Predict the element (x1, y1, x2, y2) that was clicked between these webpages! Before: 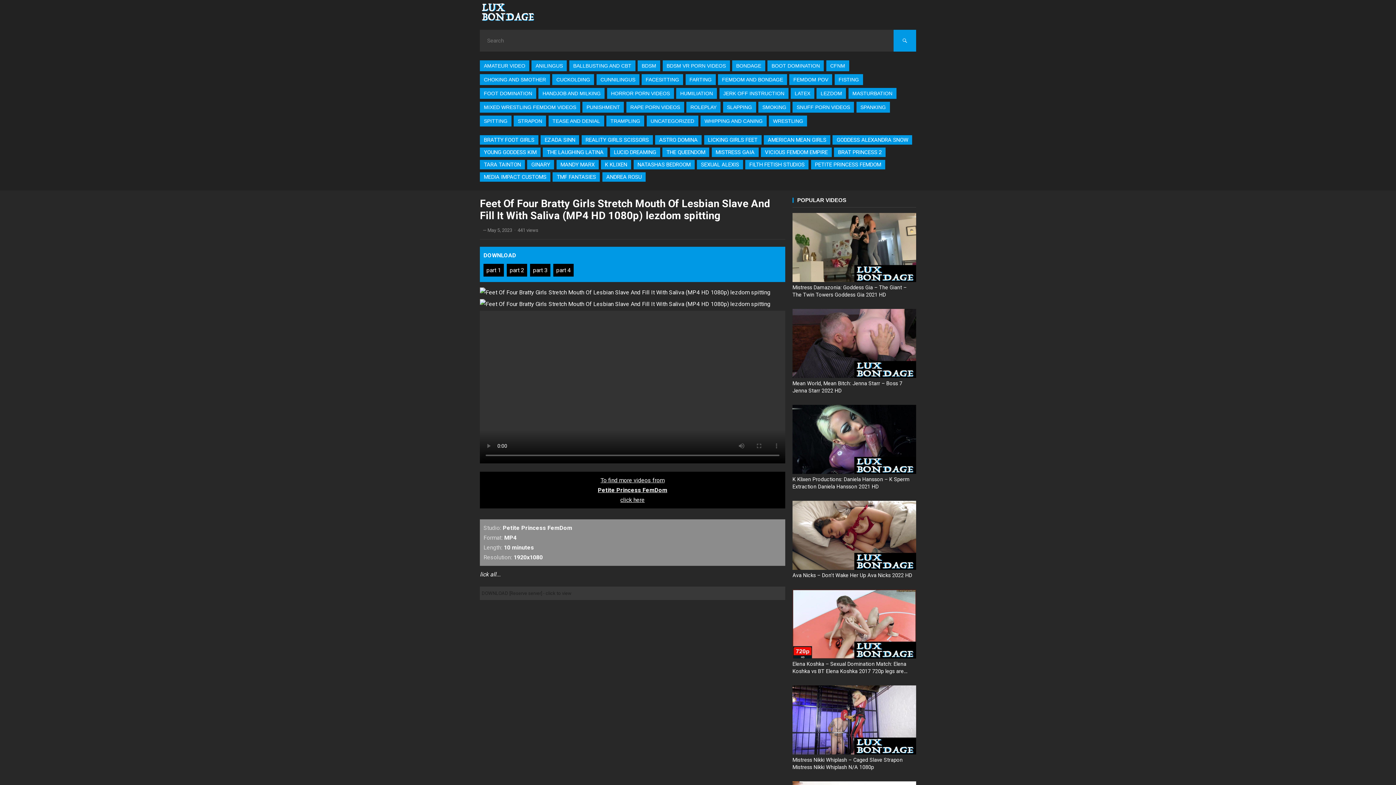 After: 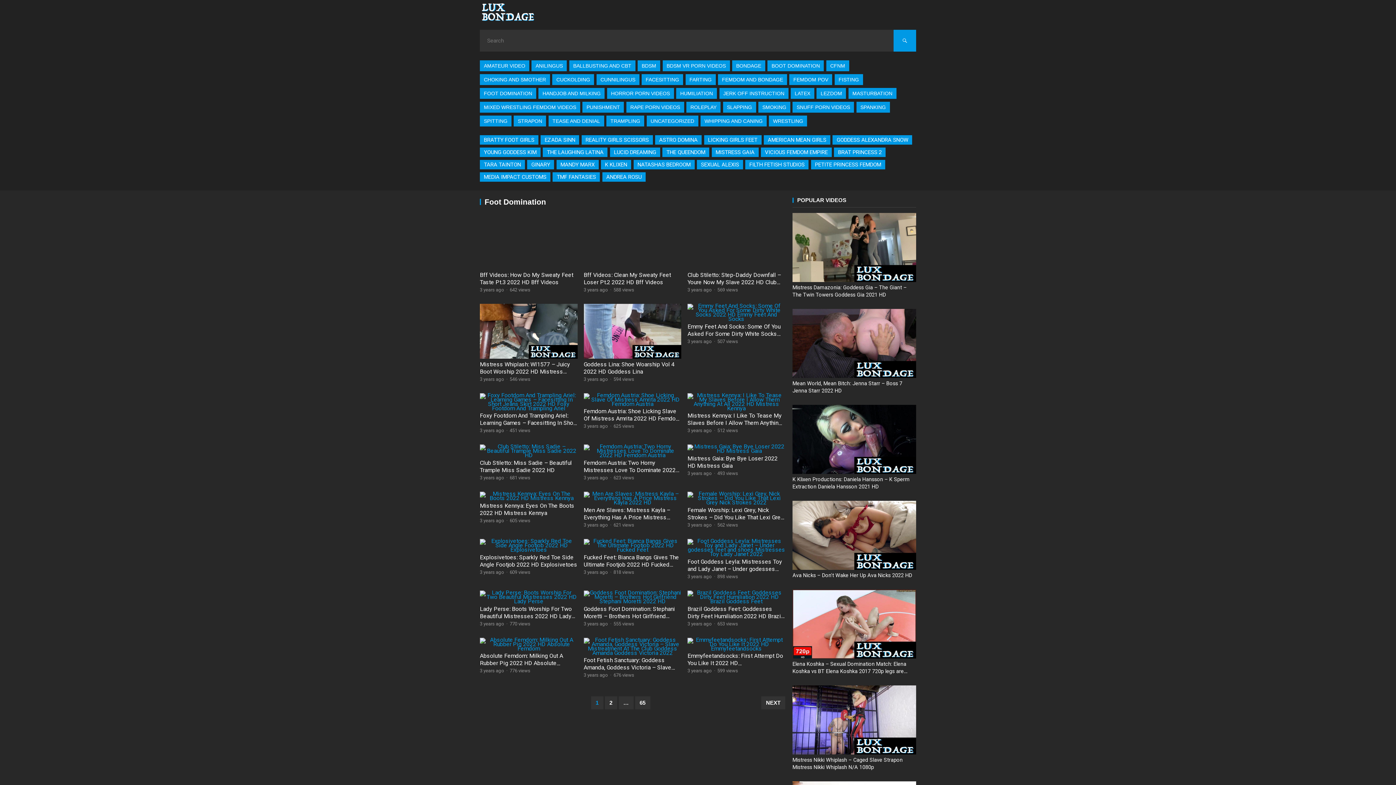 Action: label: FOOT DOMINATION bbox: (480, 87, 536, 98)